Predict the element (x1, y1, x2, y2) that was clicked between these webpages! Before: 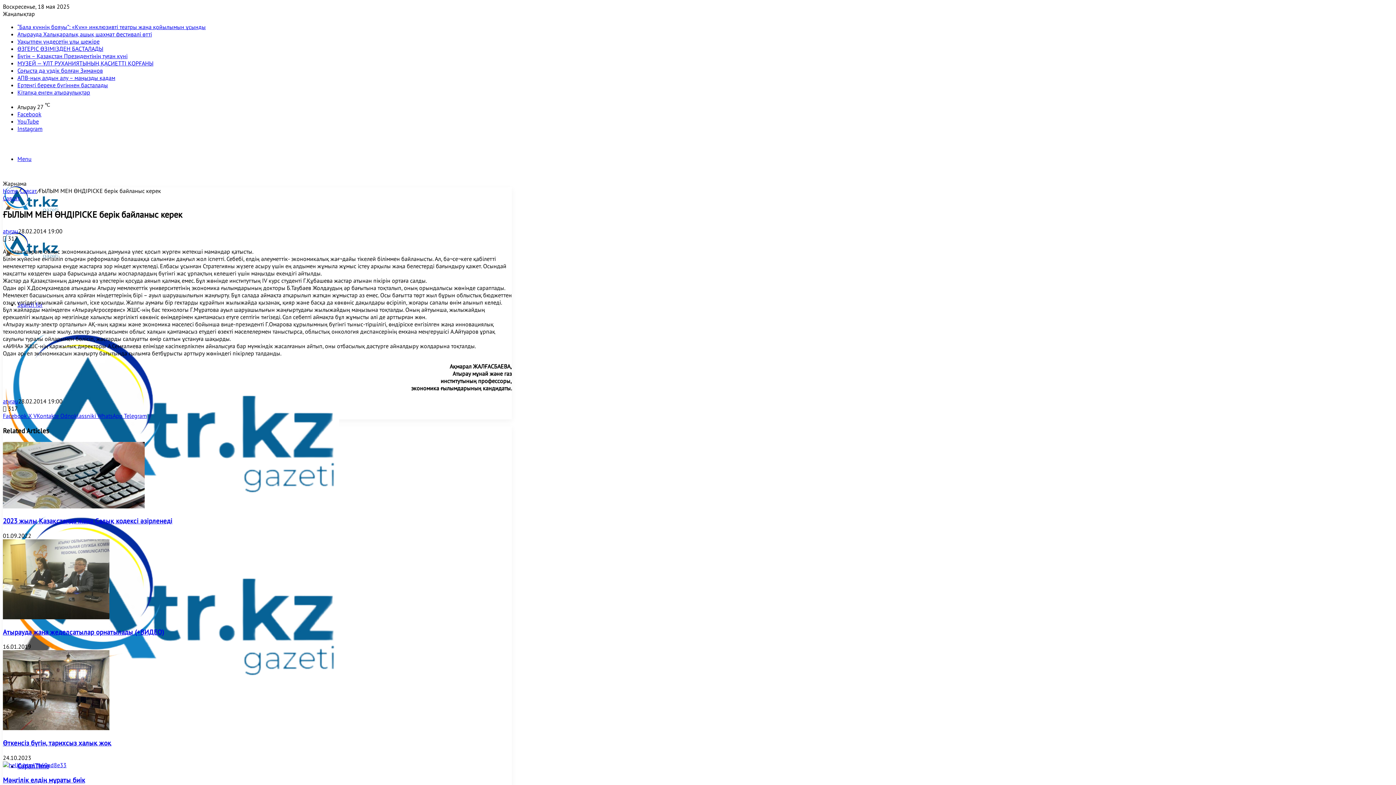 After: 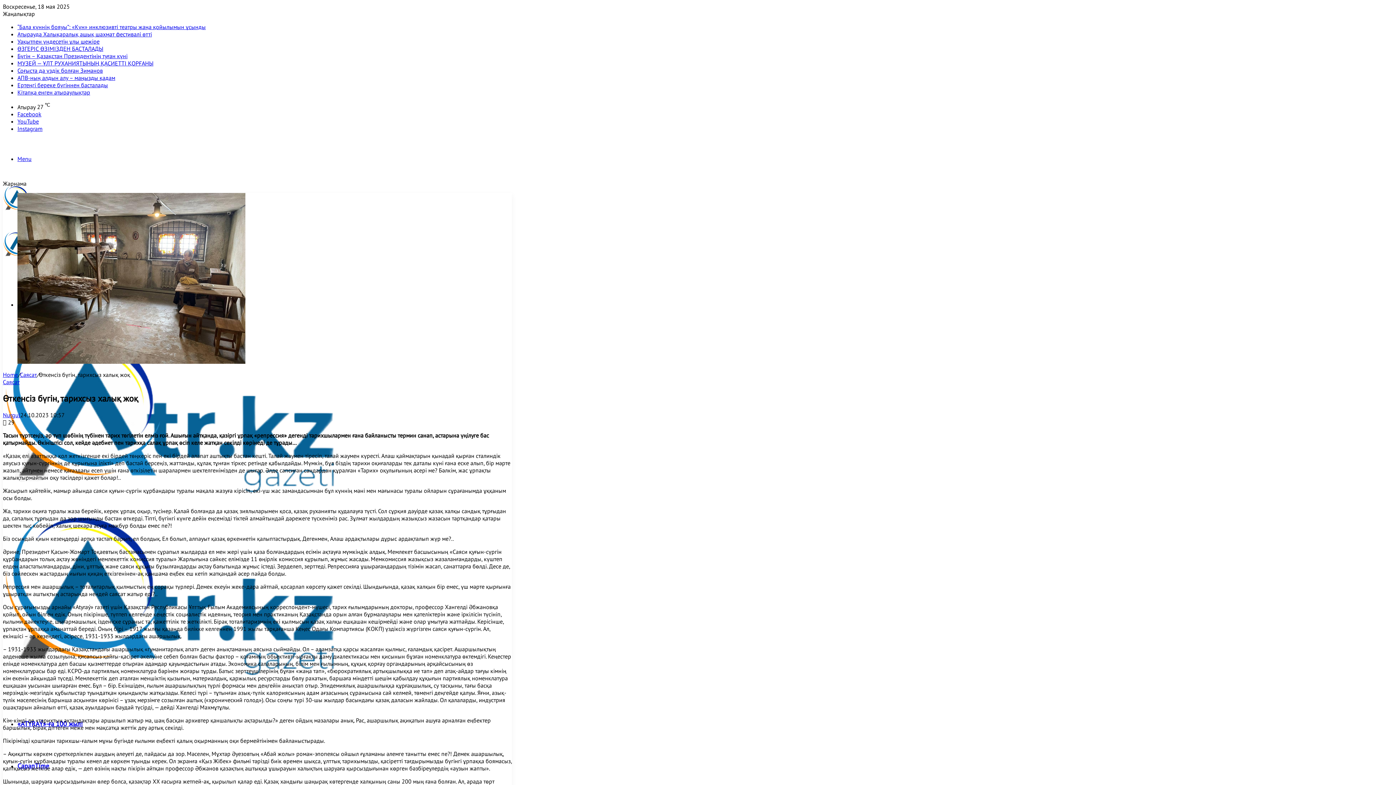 Action: label: Өткенсіз бүгін, тарихсыз халық жоқ bbox: (2, 724, 109, 732)